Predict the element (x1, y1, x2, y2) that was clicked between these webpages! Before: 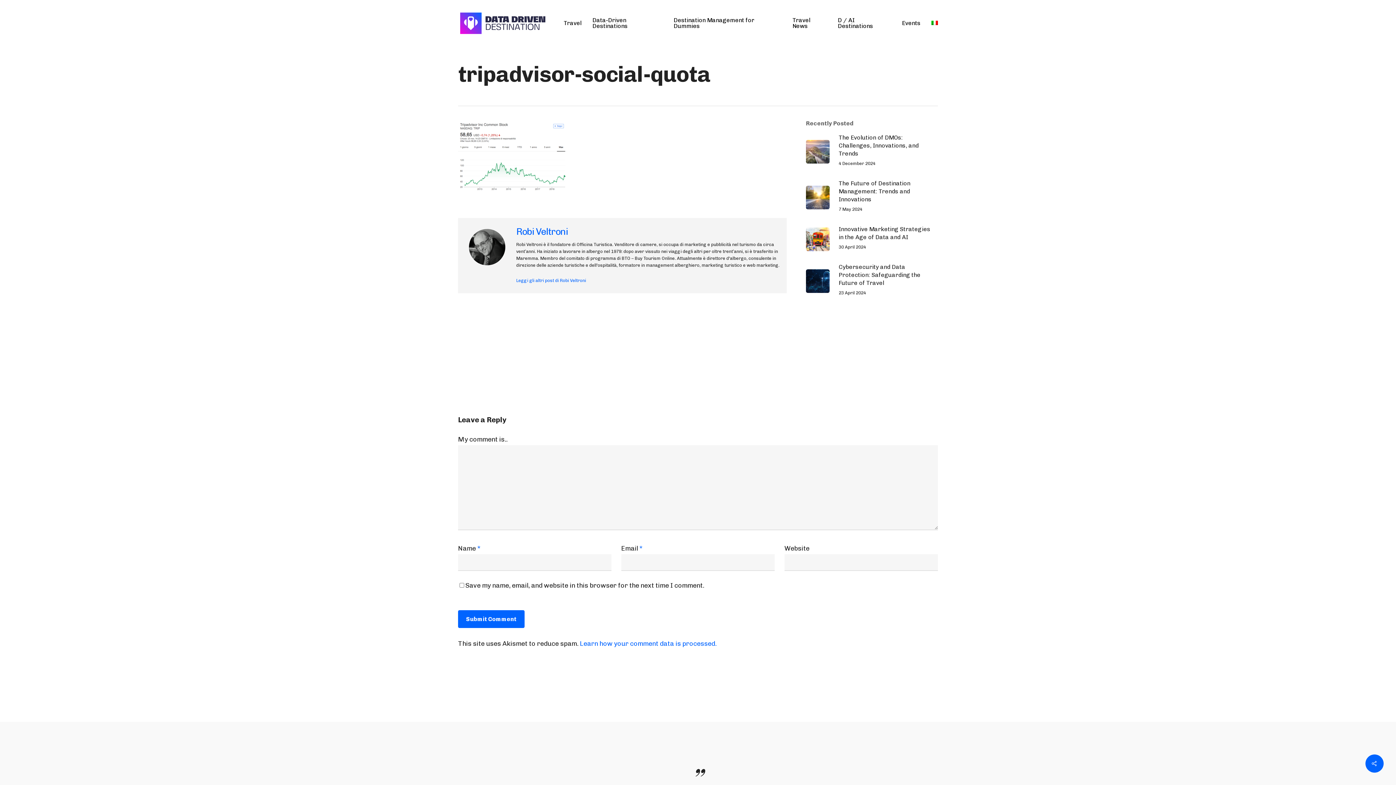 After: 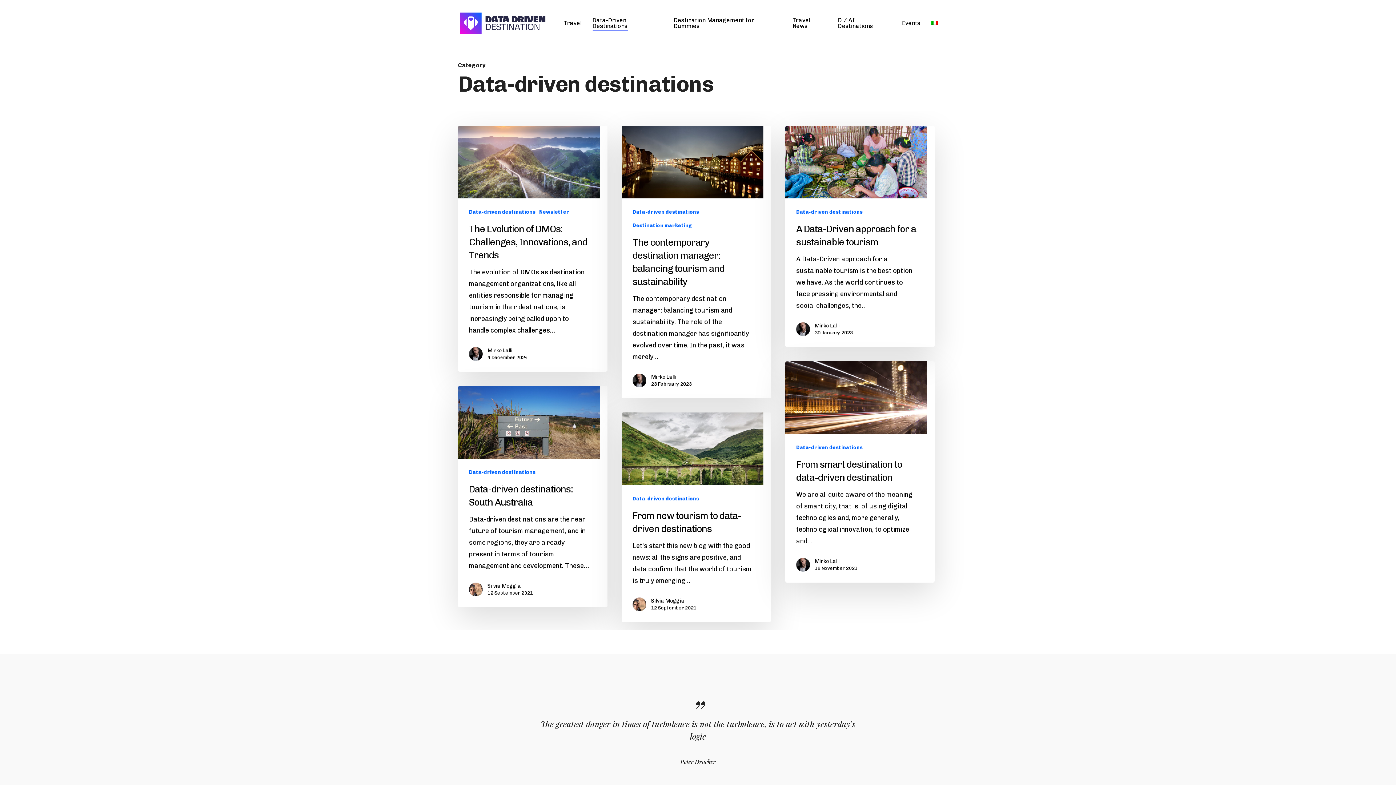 Action: bbox: (592, 17, 662, 29) label: Data-Driven Destinations